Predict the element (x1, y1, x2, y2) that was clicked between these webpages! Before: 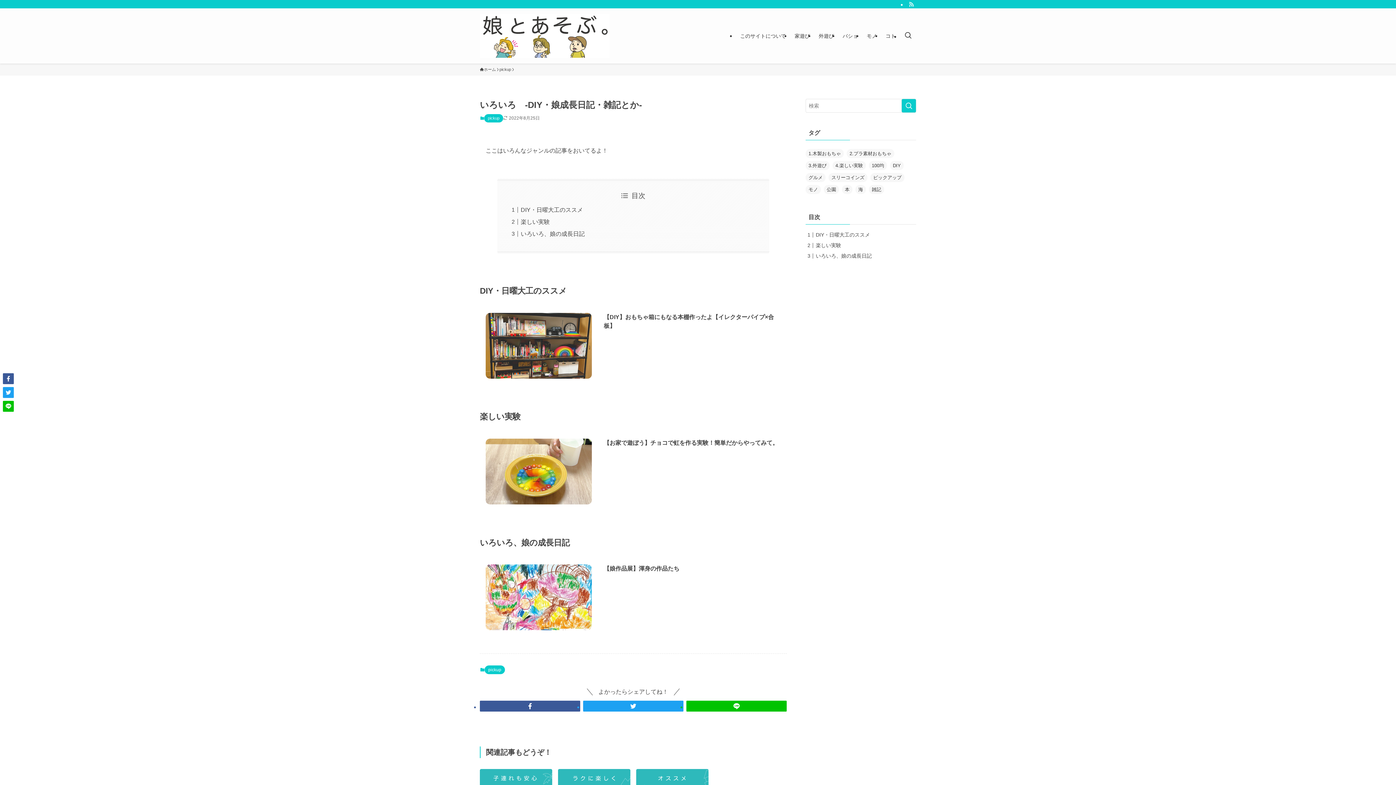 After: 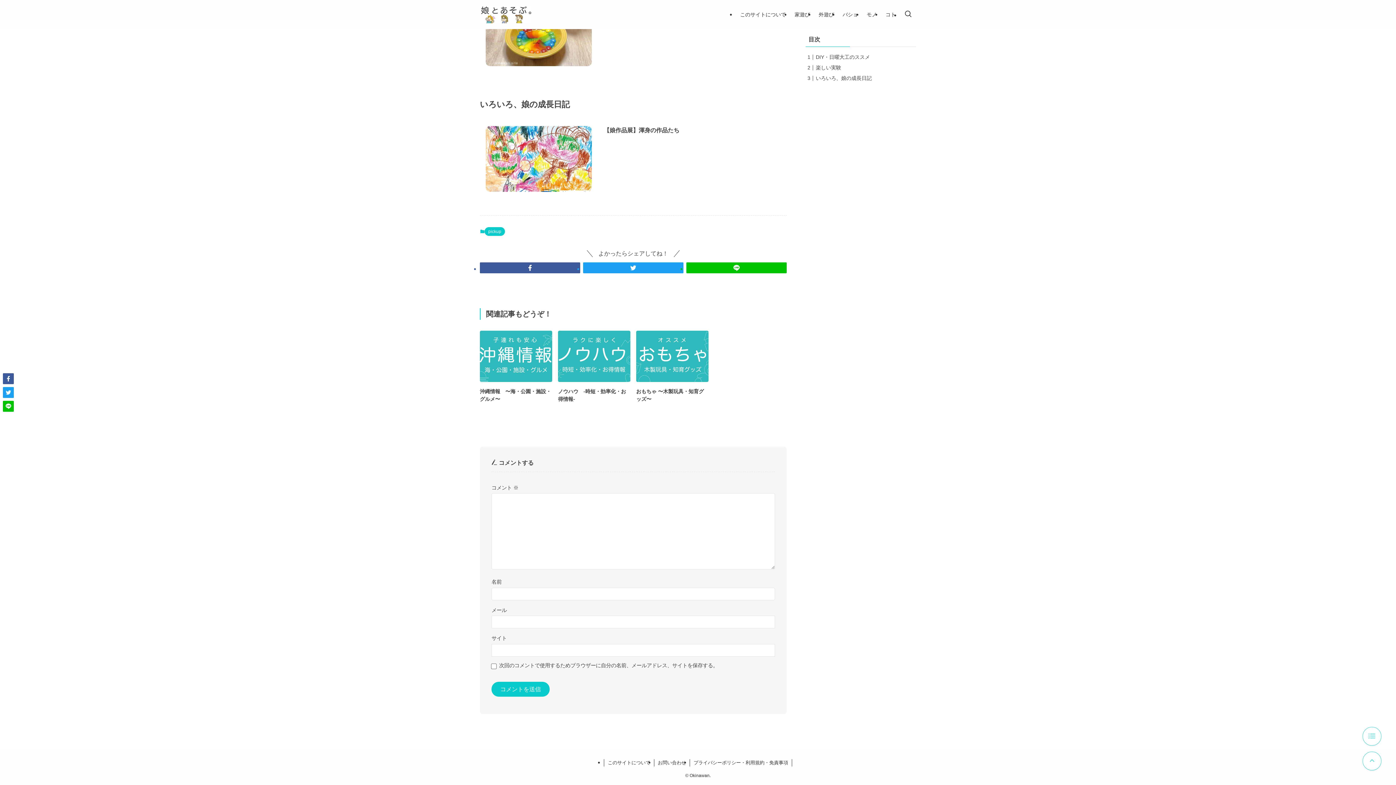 Action: label: いろいろ、娘の成長日記 bbox: (520, 230, 584, 237)